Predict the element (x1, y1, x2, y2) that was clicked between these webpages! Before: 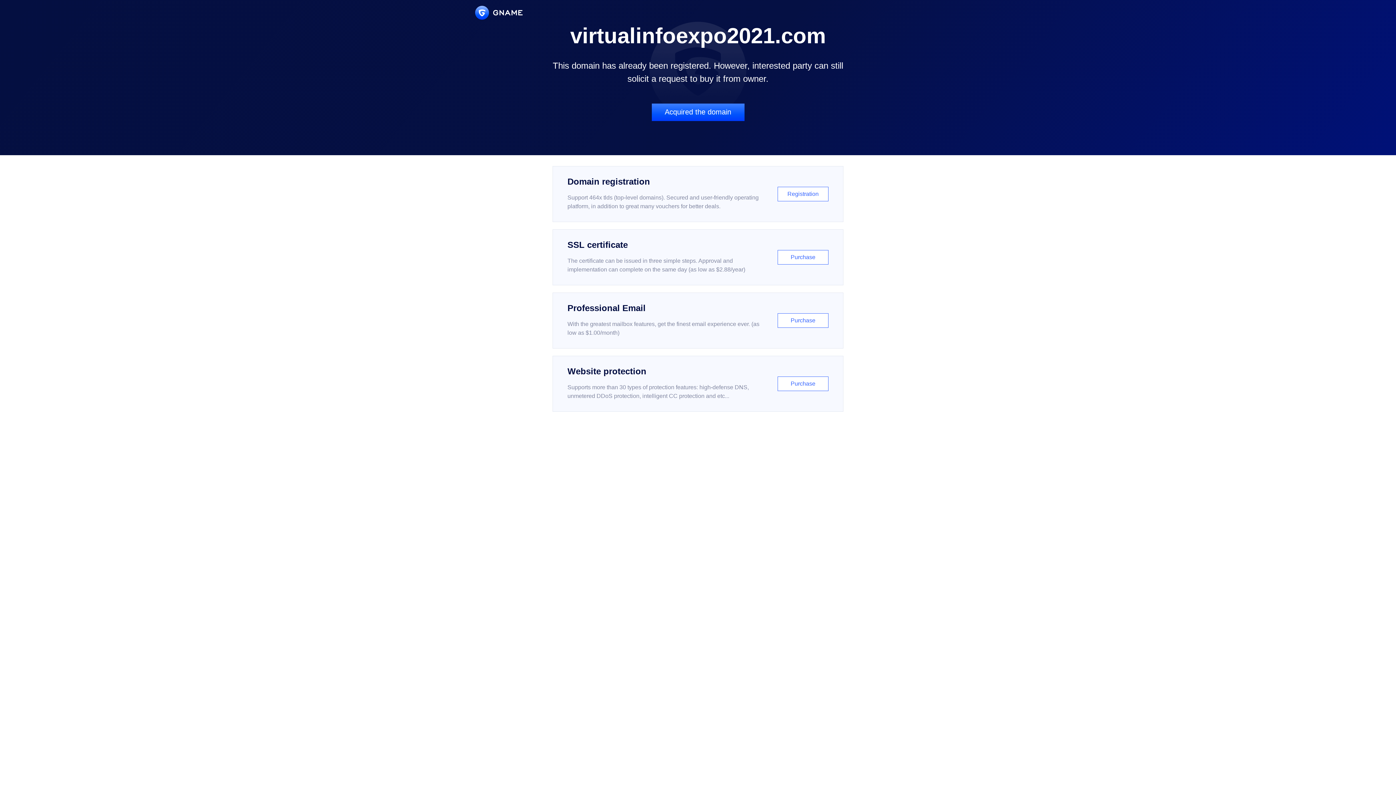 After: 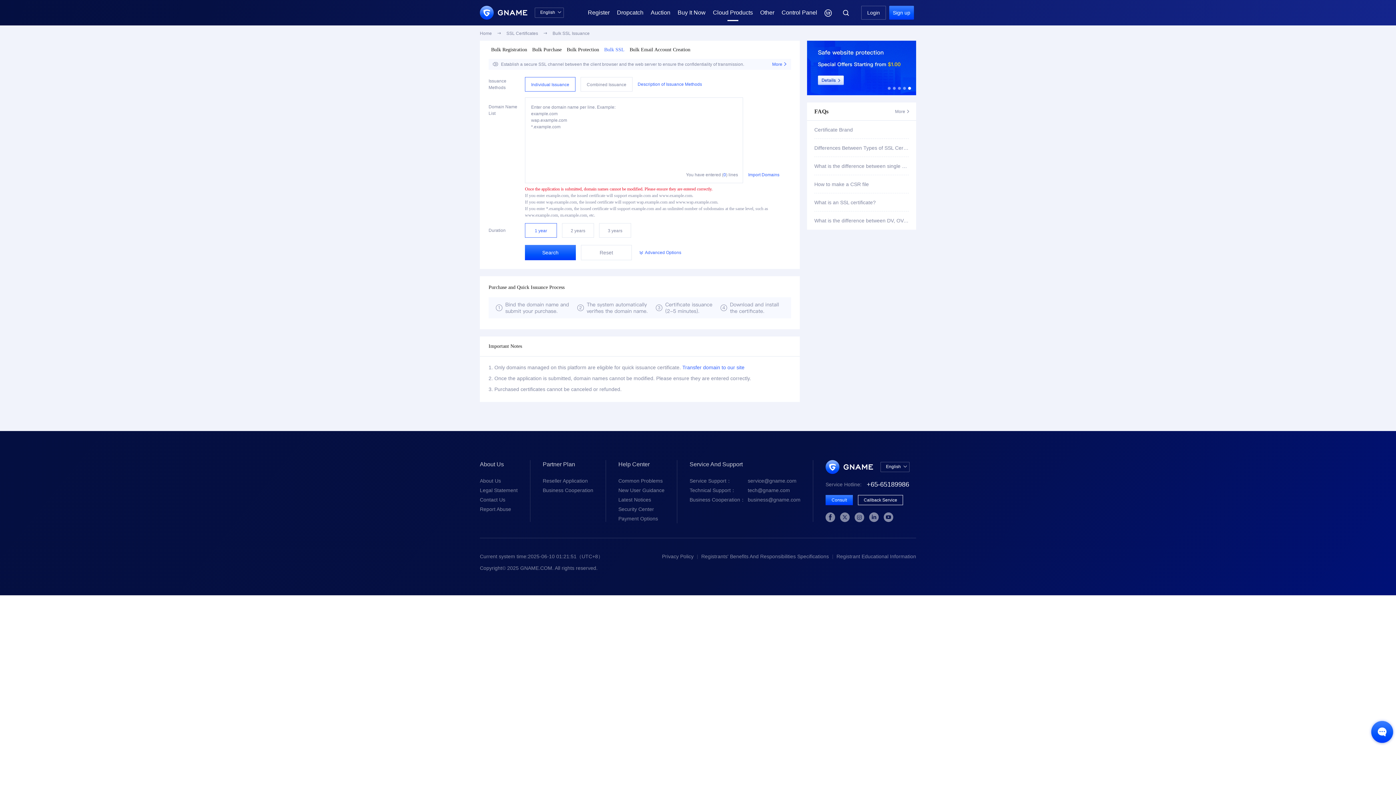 Action: bbox: (552, 229, 843, 285) label: SSL certificate

The certificate can be issued in three simple steps. Approval and implementation can complete on the same day (as low as $2.88/year)

Purchase